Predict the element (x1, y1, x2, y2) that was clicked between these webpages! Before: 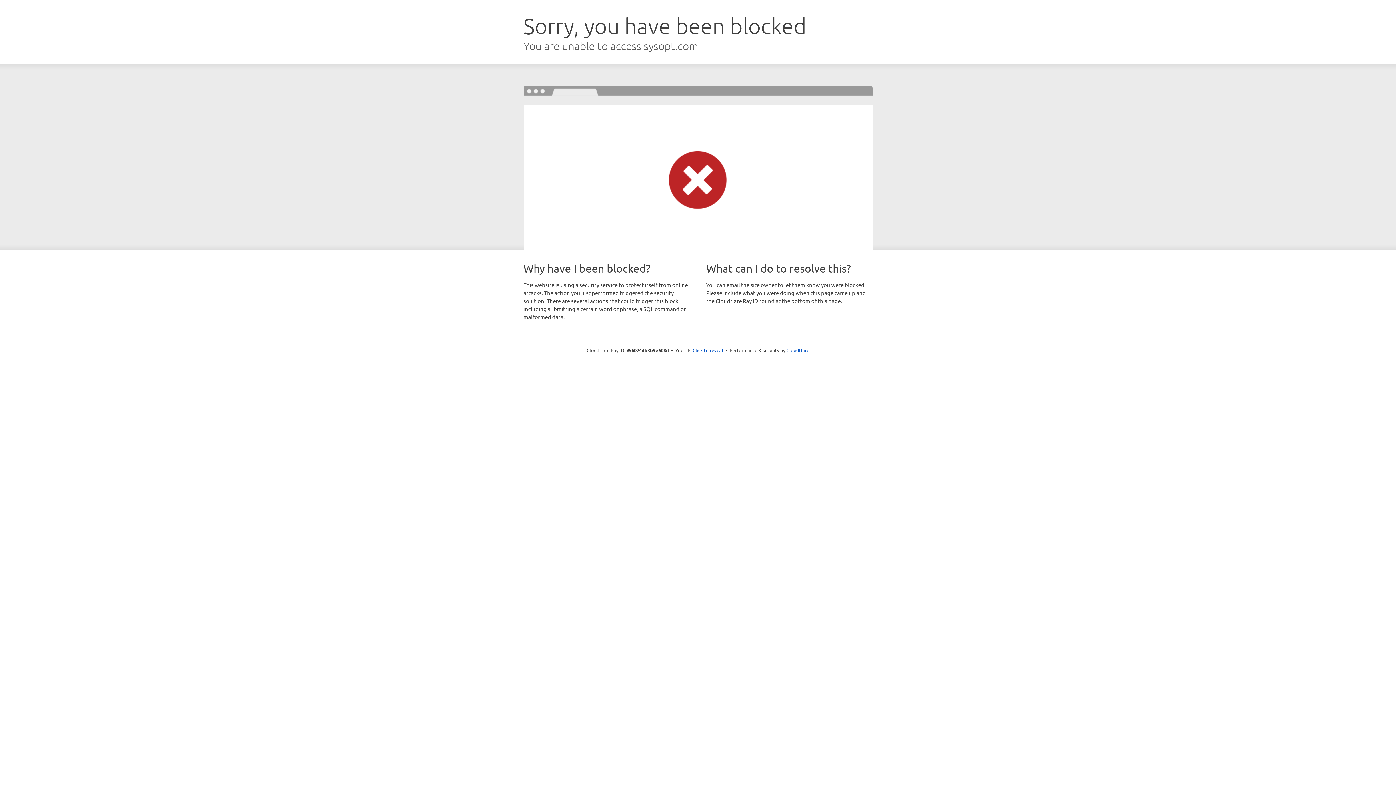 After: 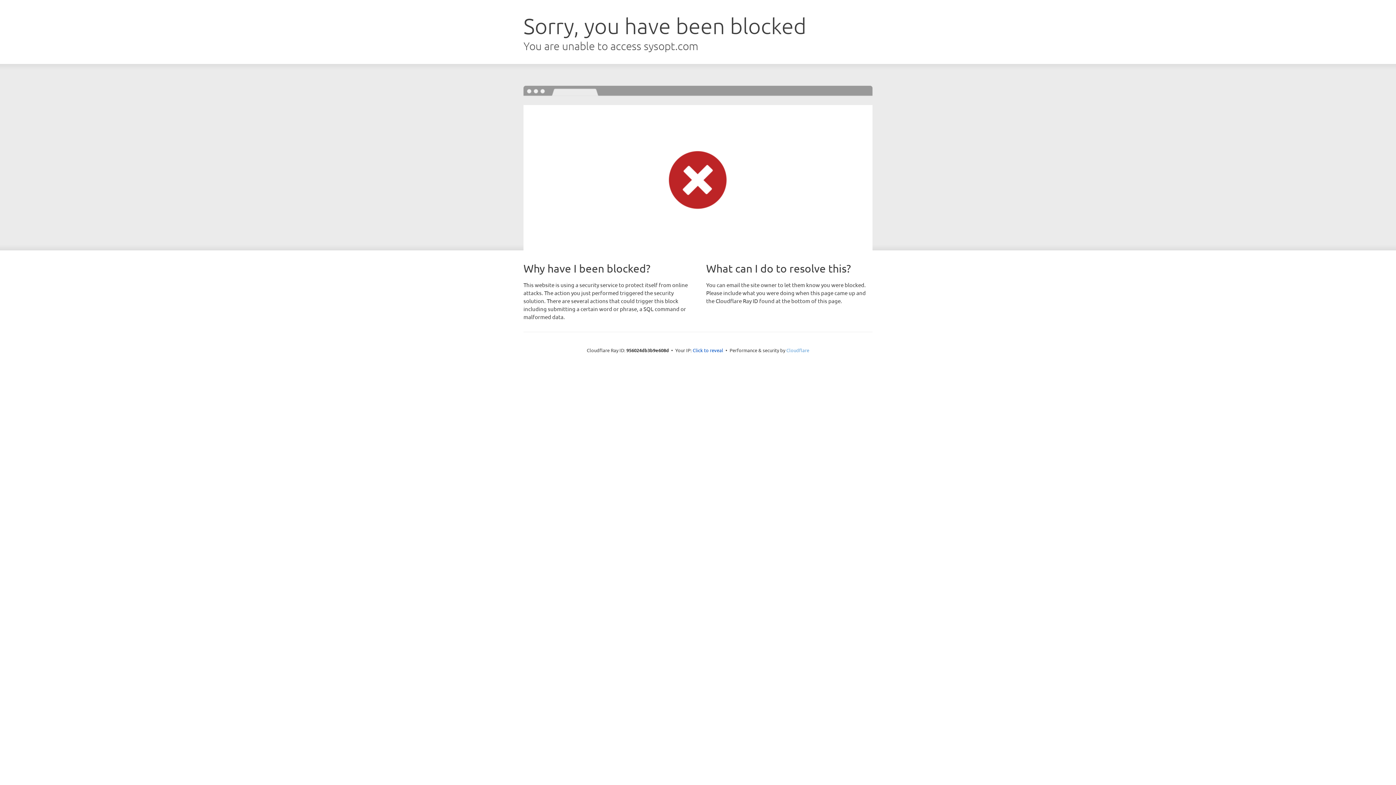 Action: label: Cloudflare bbox: (786, 347, 809, 353)